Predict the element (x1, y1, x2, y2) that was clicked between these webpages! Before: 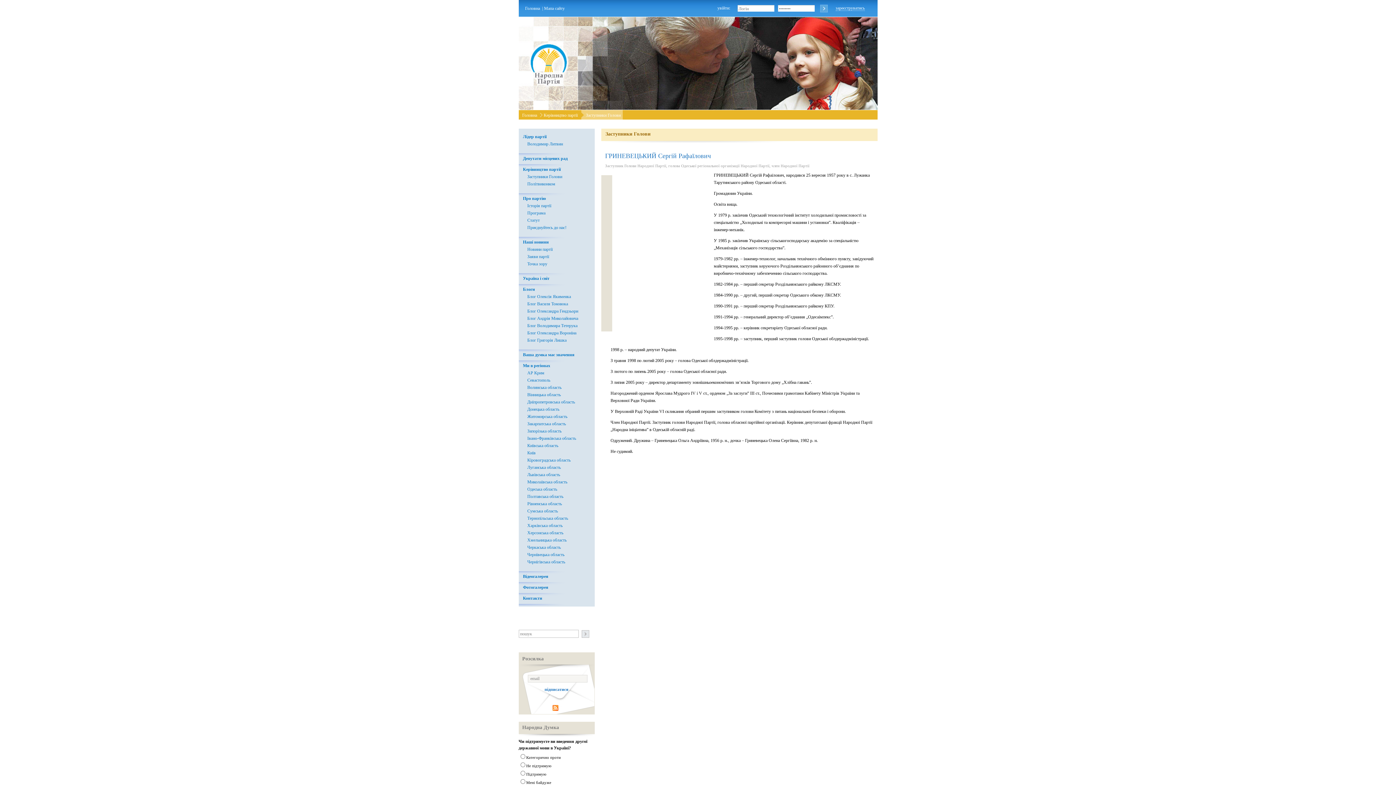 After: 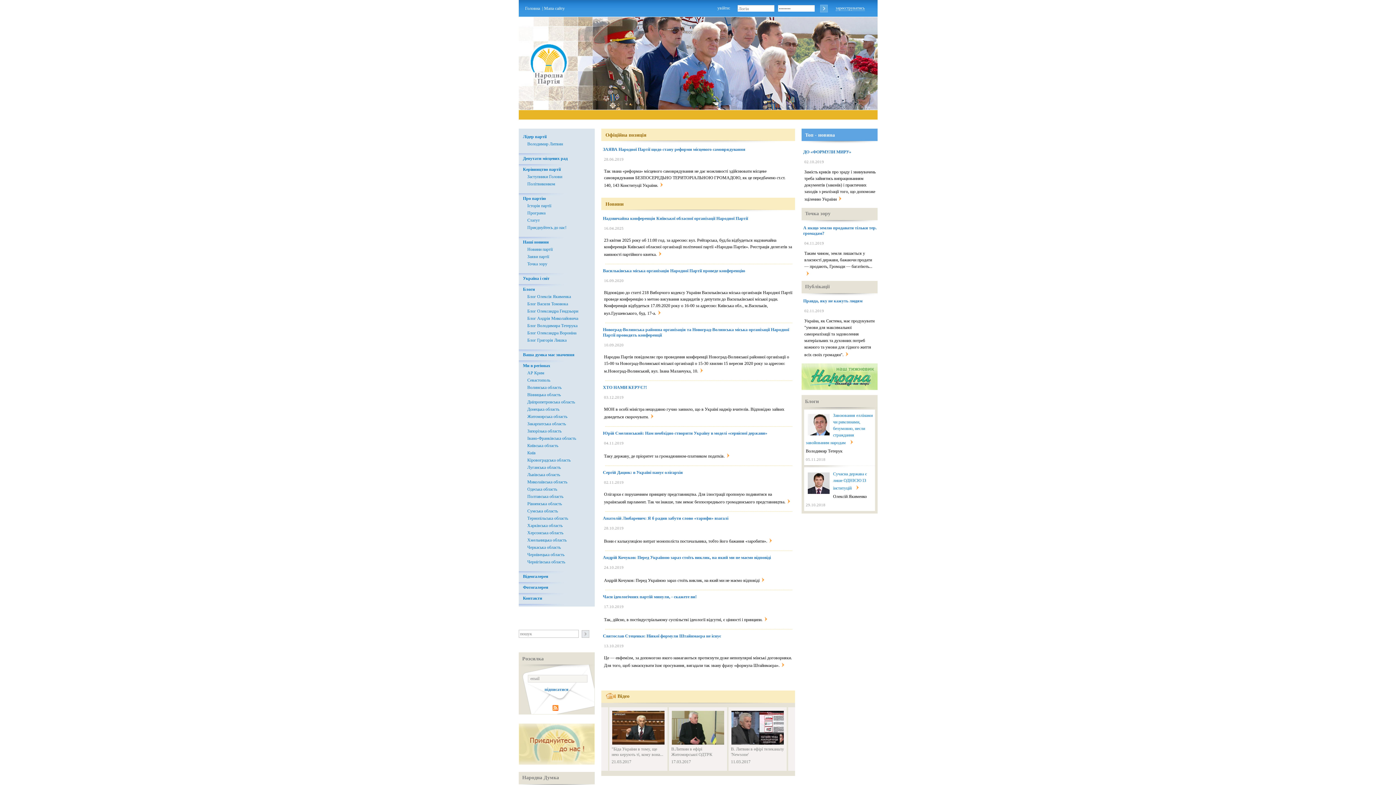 Action: label: Головна bbox: (525, 5, 540, 10)